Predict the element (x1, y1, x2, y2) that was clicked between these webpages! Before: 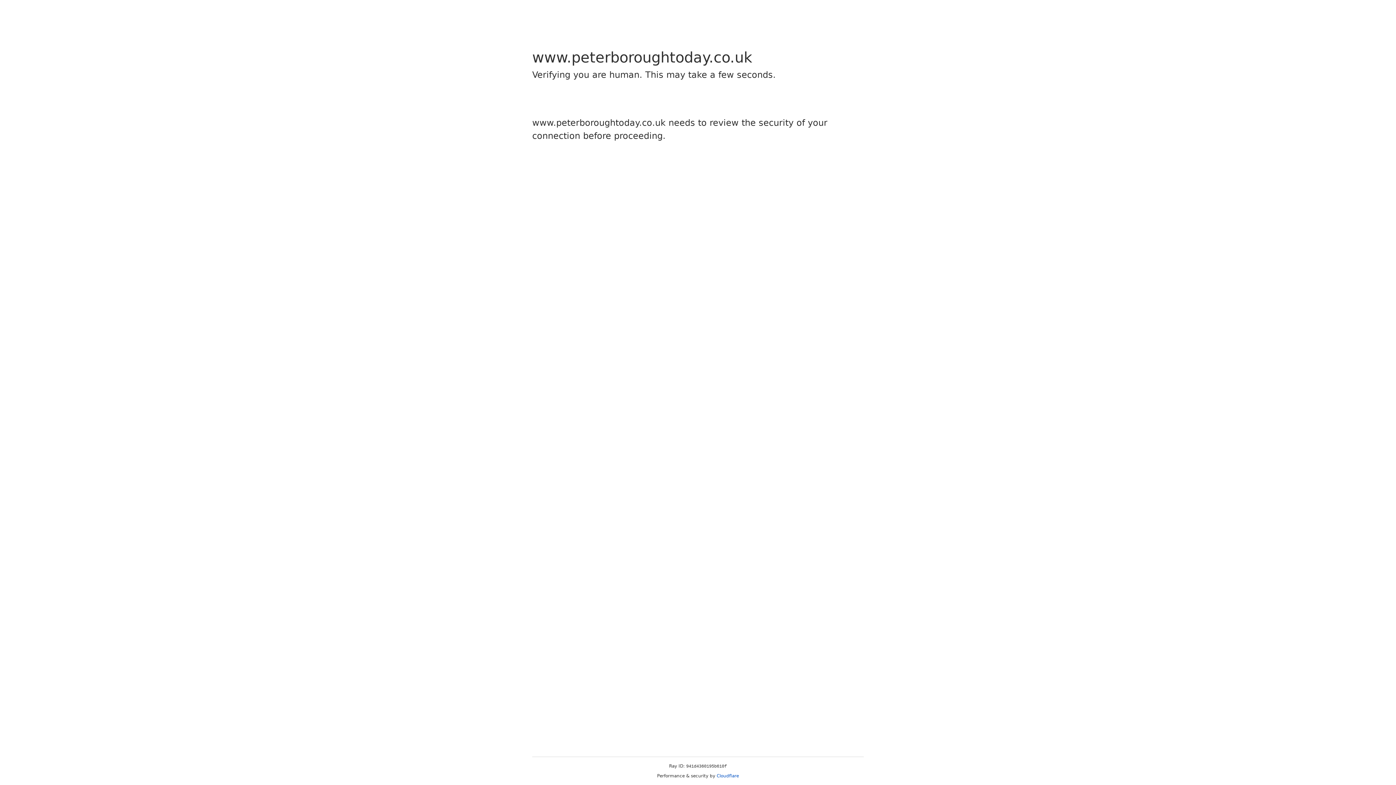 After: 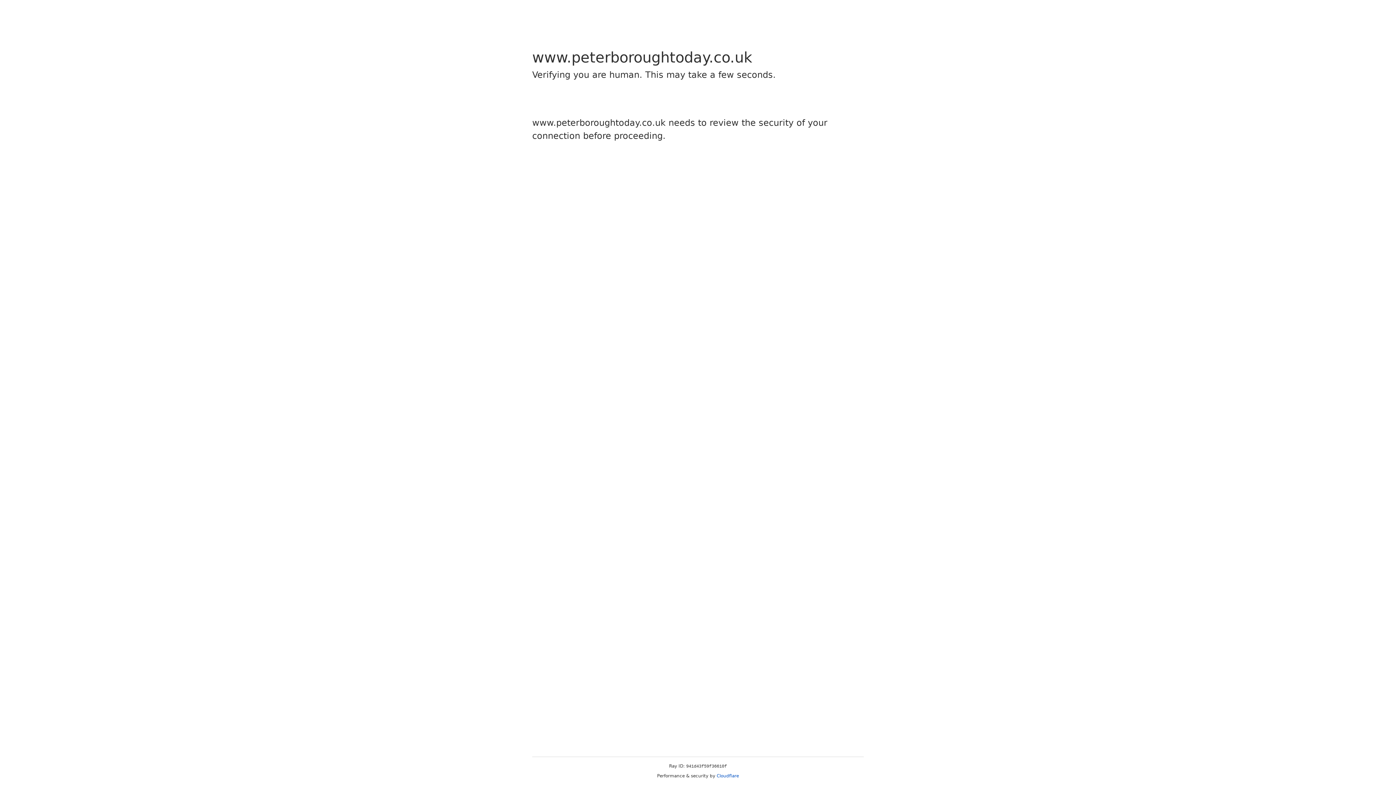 Action: bbox: (716, 773, 739, 778) label: Cloudflare